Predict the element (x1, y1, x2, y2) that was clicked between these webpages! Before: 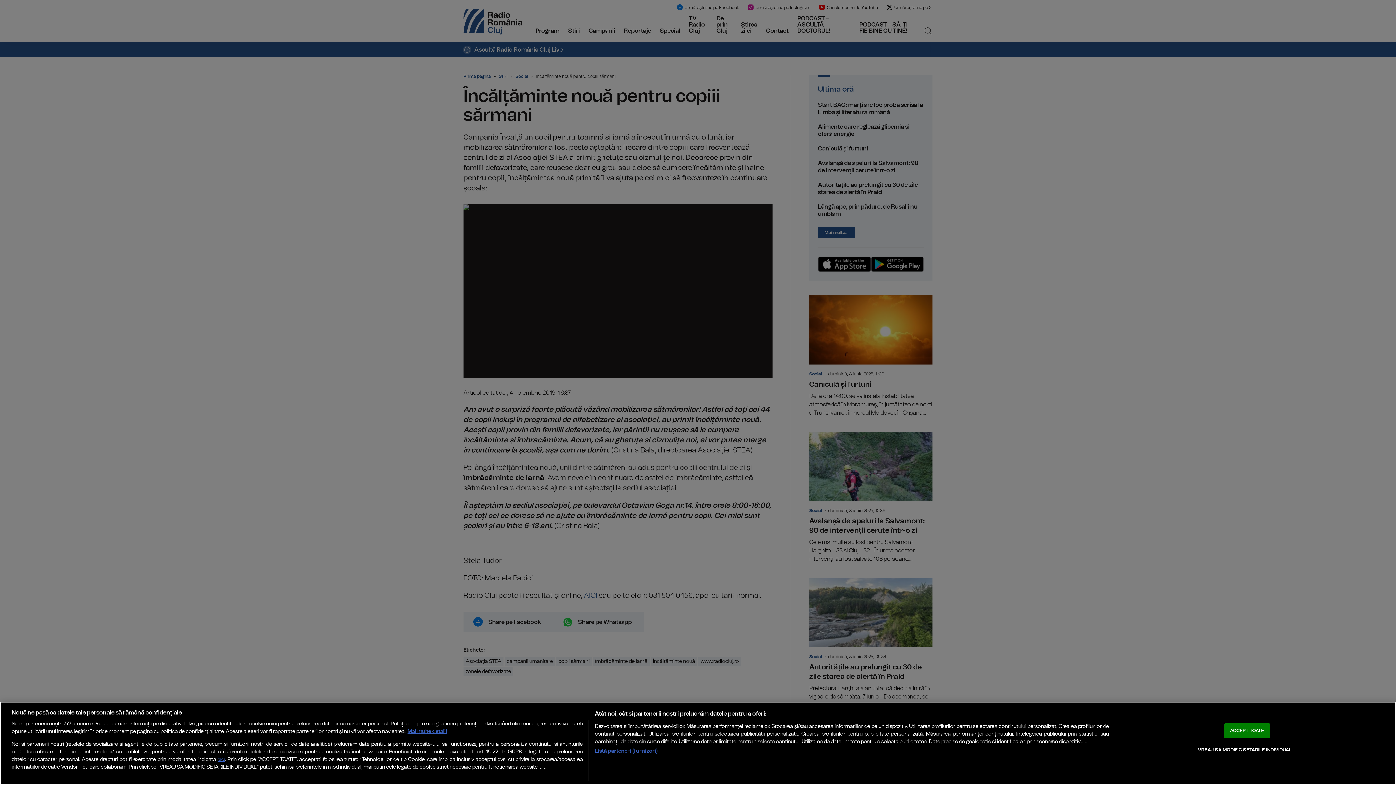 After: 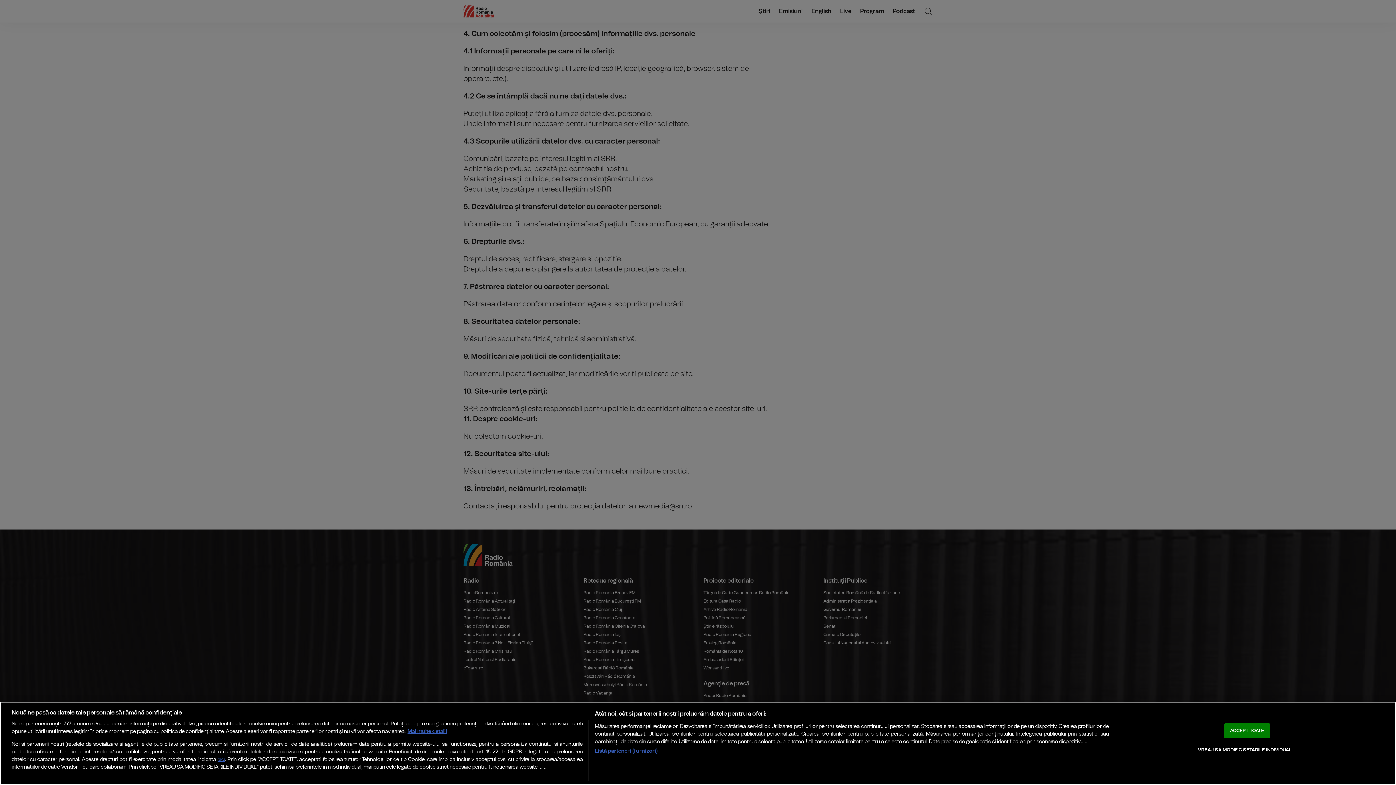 Action: label: aici bbox: (217, 757, 224, 762)